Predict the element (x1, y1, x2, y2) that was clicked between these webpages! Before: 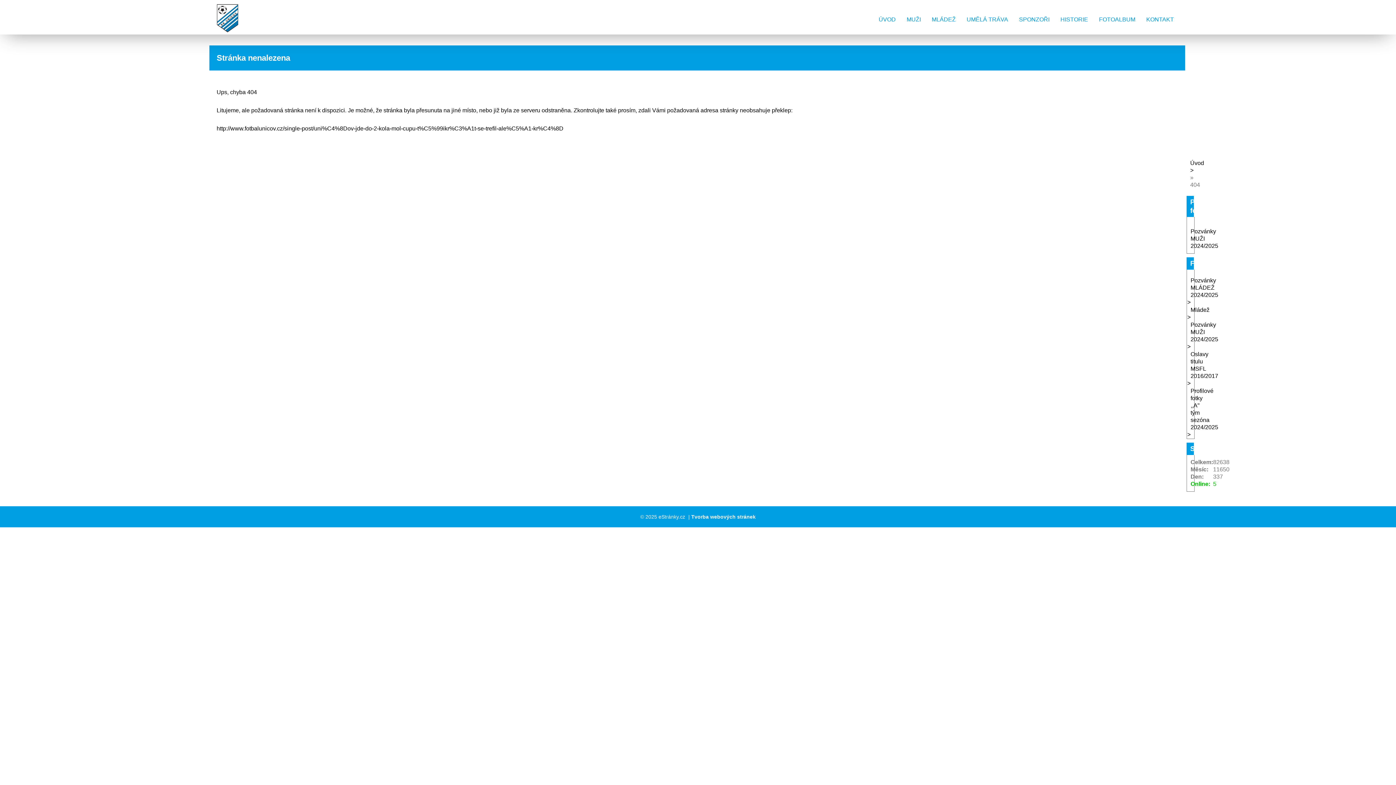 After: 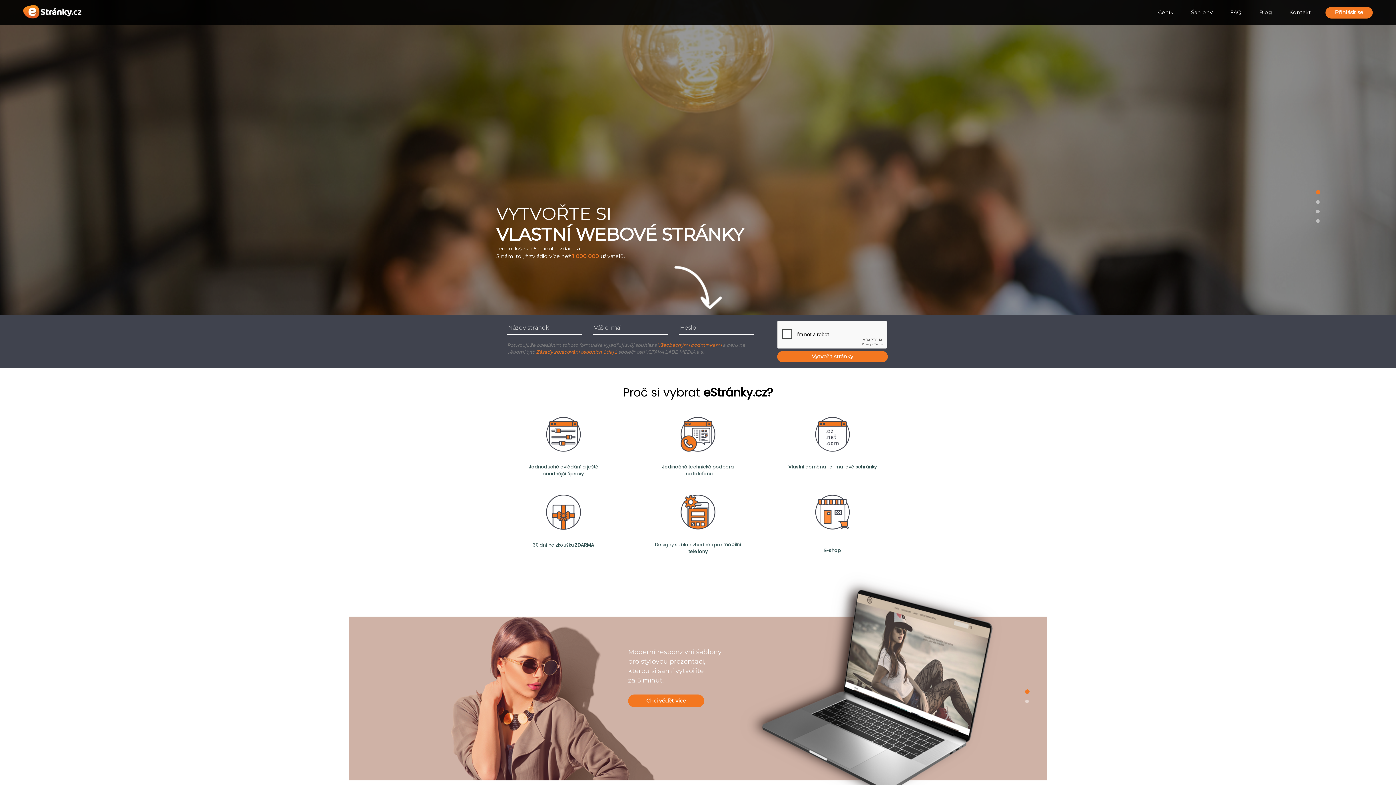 Action: label: Tvorba webových stránek bbox: (691, 514, 755, 520)